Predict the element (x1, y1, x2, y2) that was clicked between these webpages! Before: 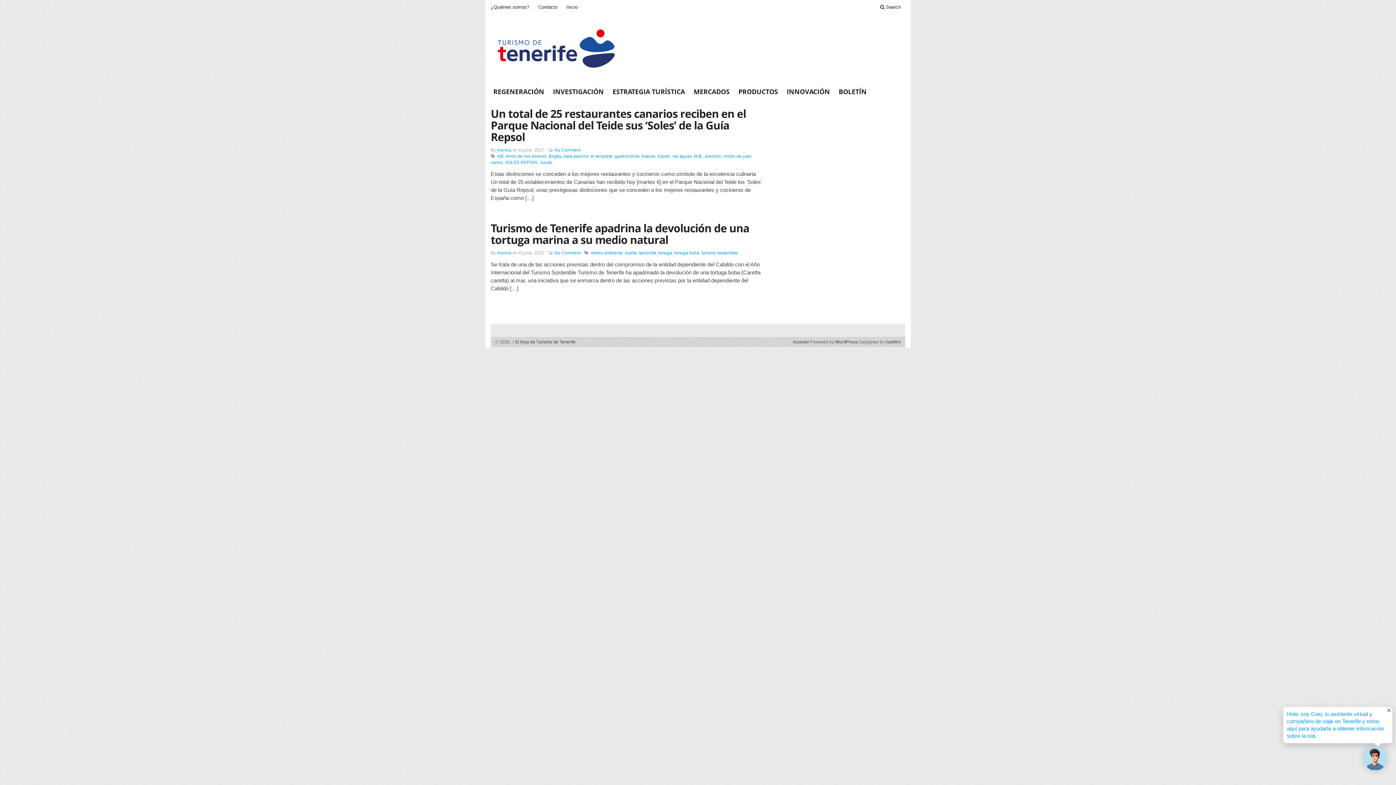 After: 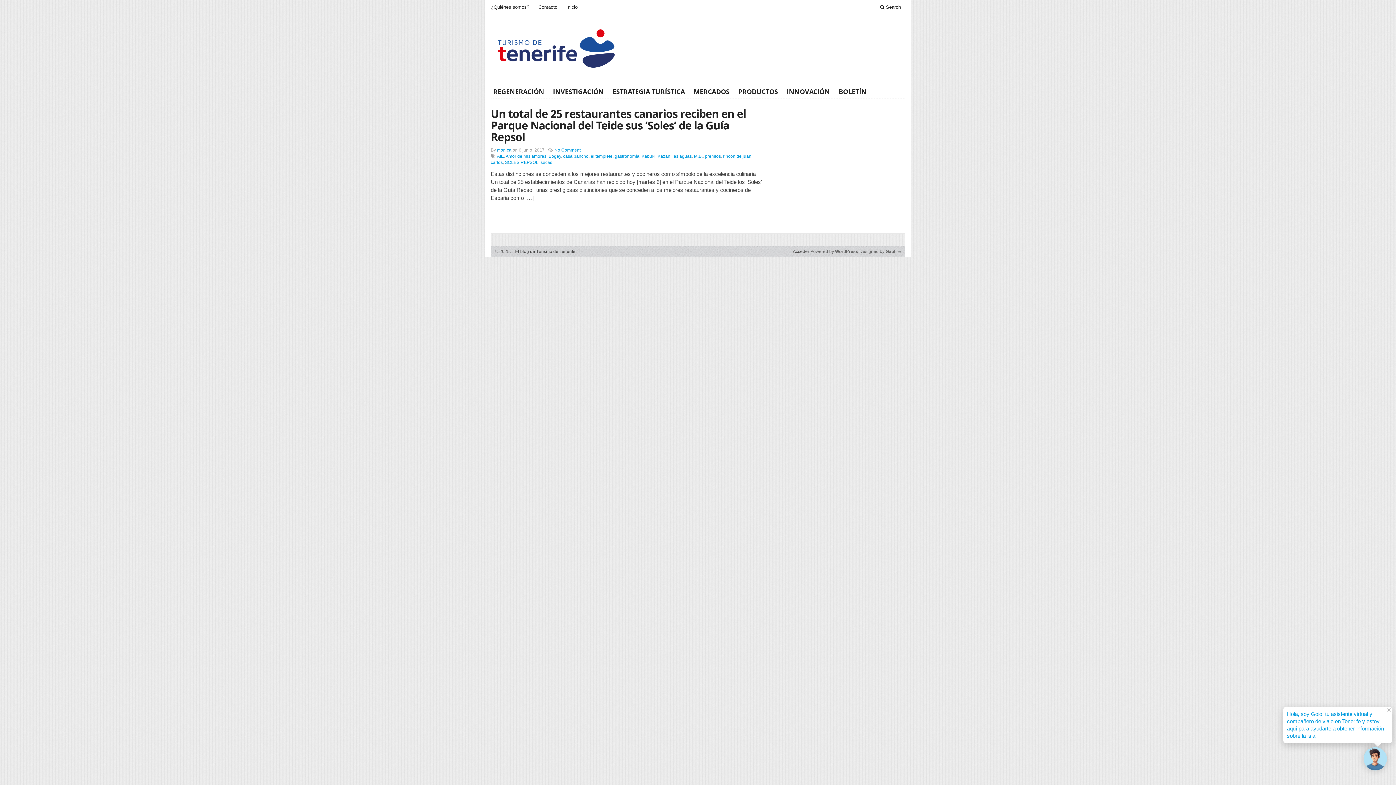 Action: label: Kazan bbox: (657, 153, 670, 158)